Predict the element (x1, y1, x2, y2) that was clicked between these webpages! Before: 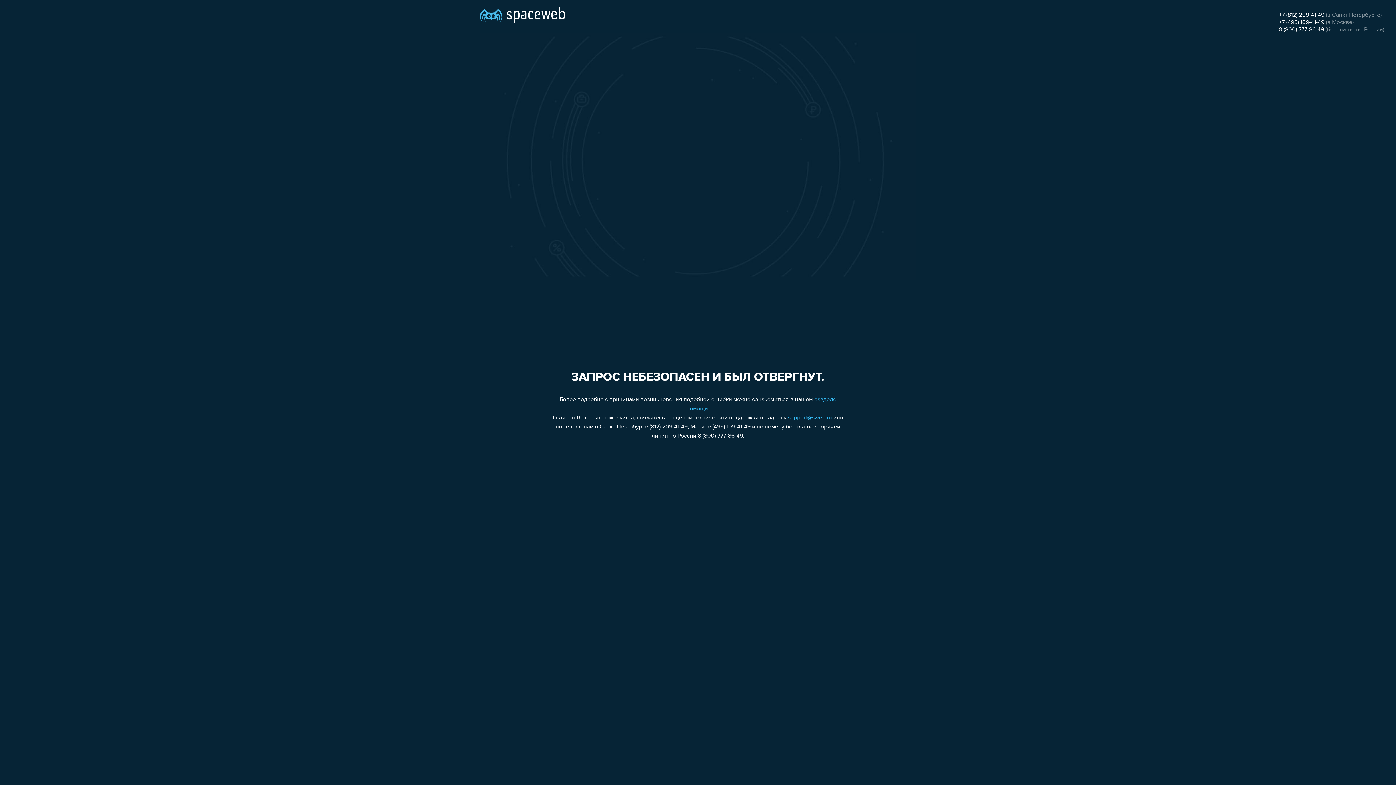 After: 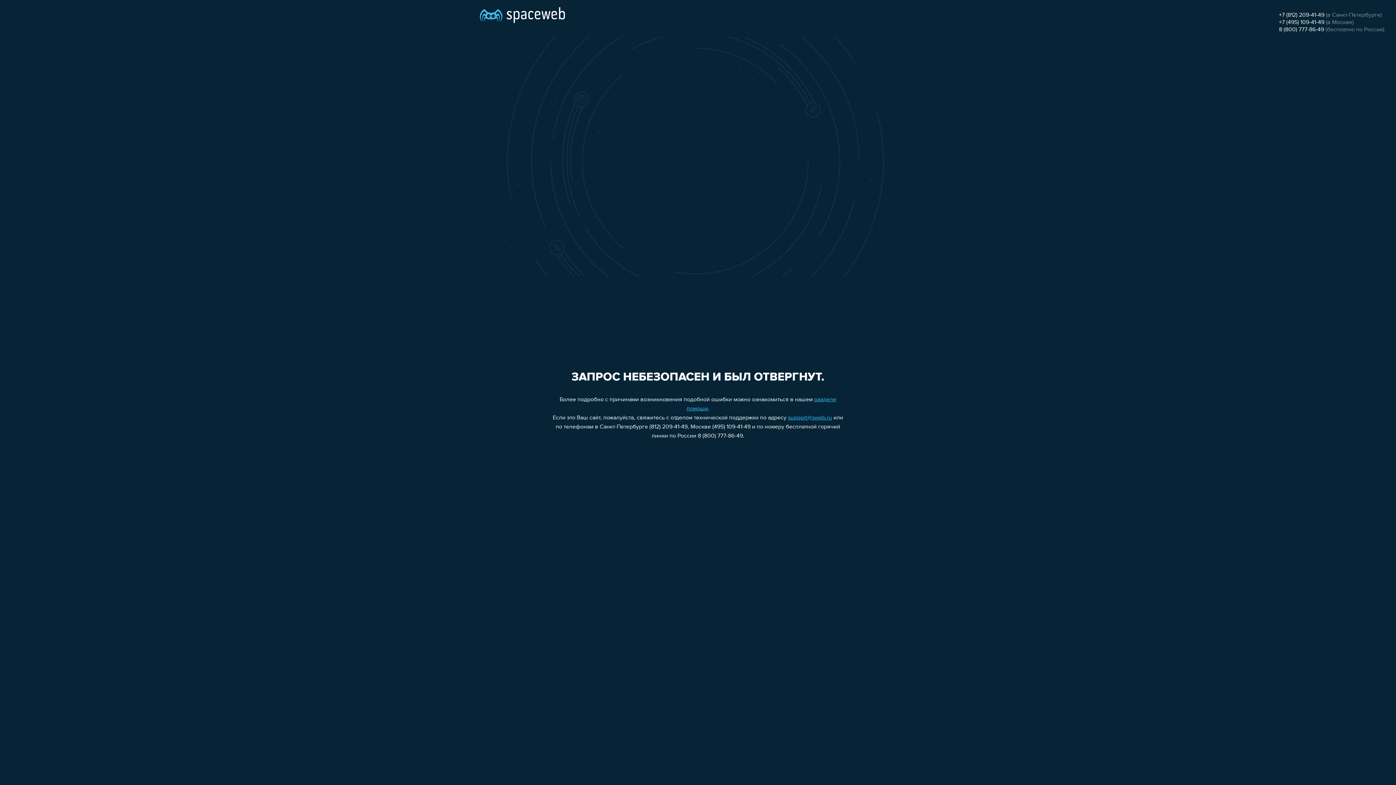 Action: bbox: (1279, 12, 1324, 18) label: +7 (812) 209-41-49